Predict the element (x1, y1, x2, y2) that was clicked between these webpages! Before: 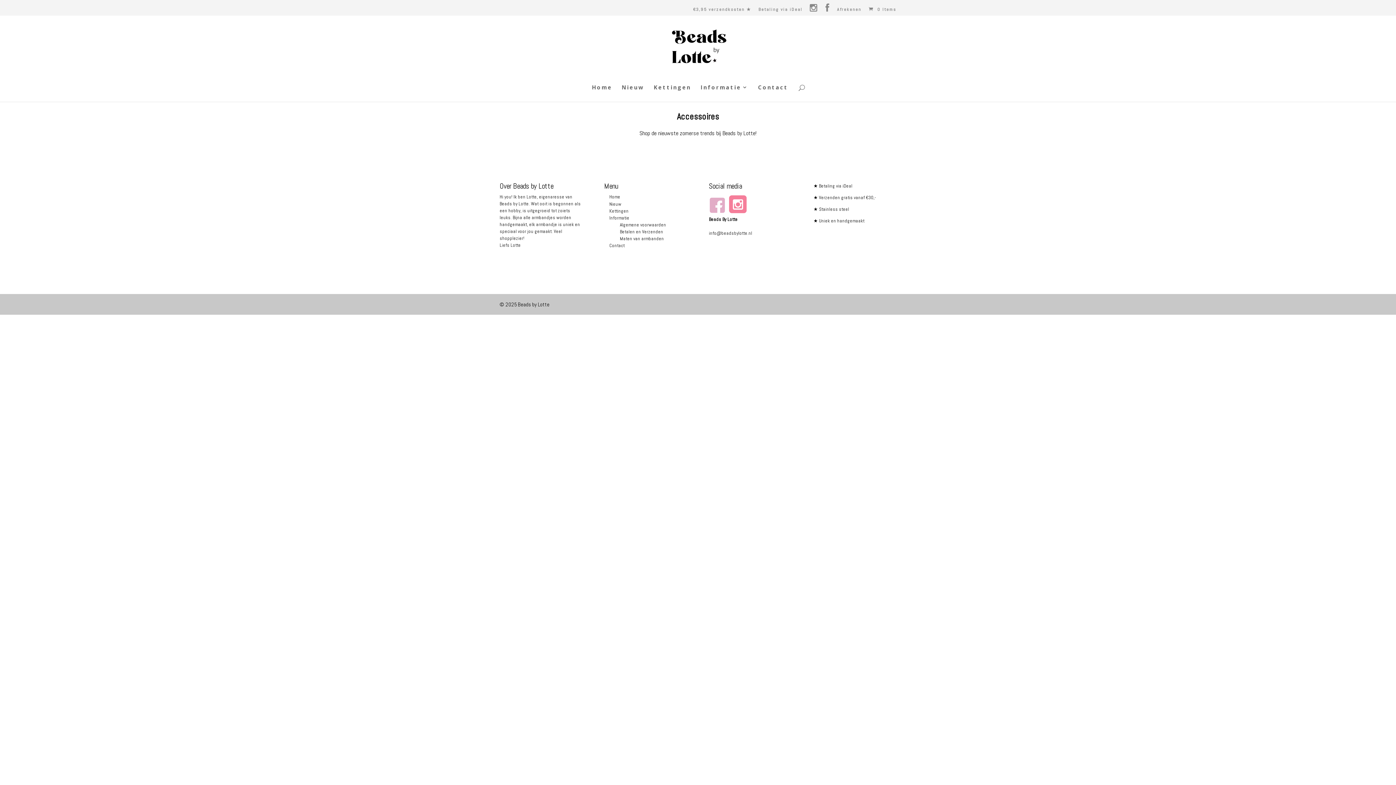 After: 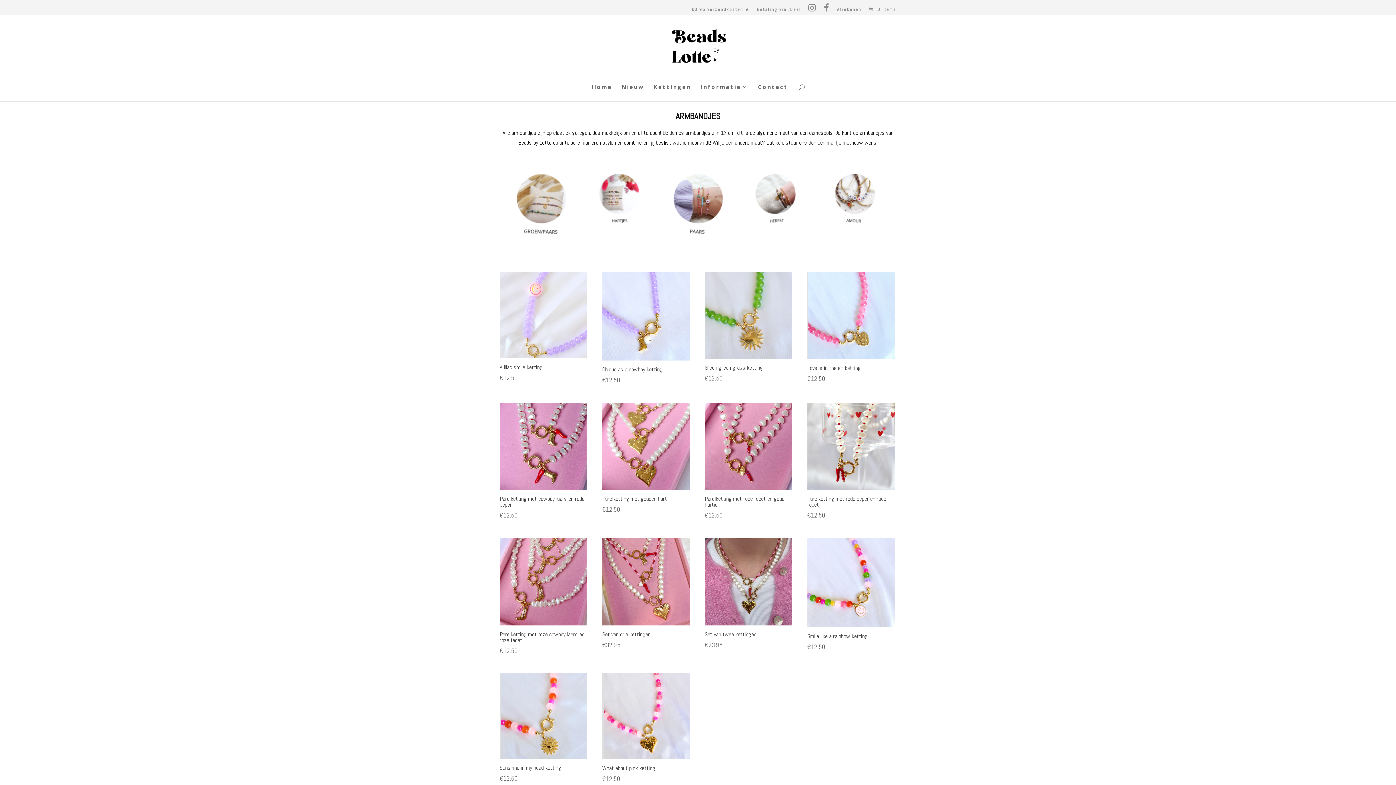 Action: bbox: (758, 7, 802, 14) label: Betaling via iDeal